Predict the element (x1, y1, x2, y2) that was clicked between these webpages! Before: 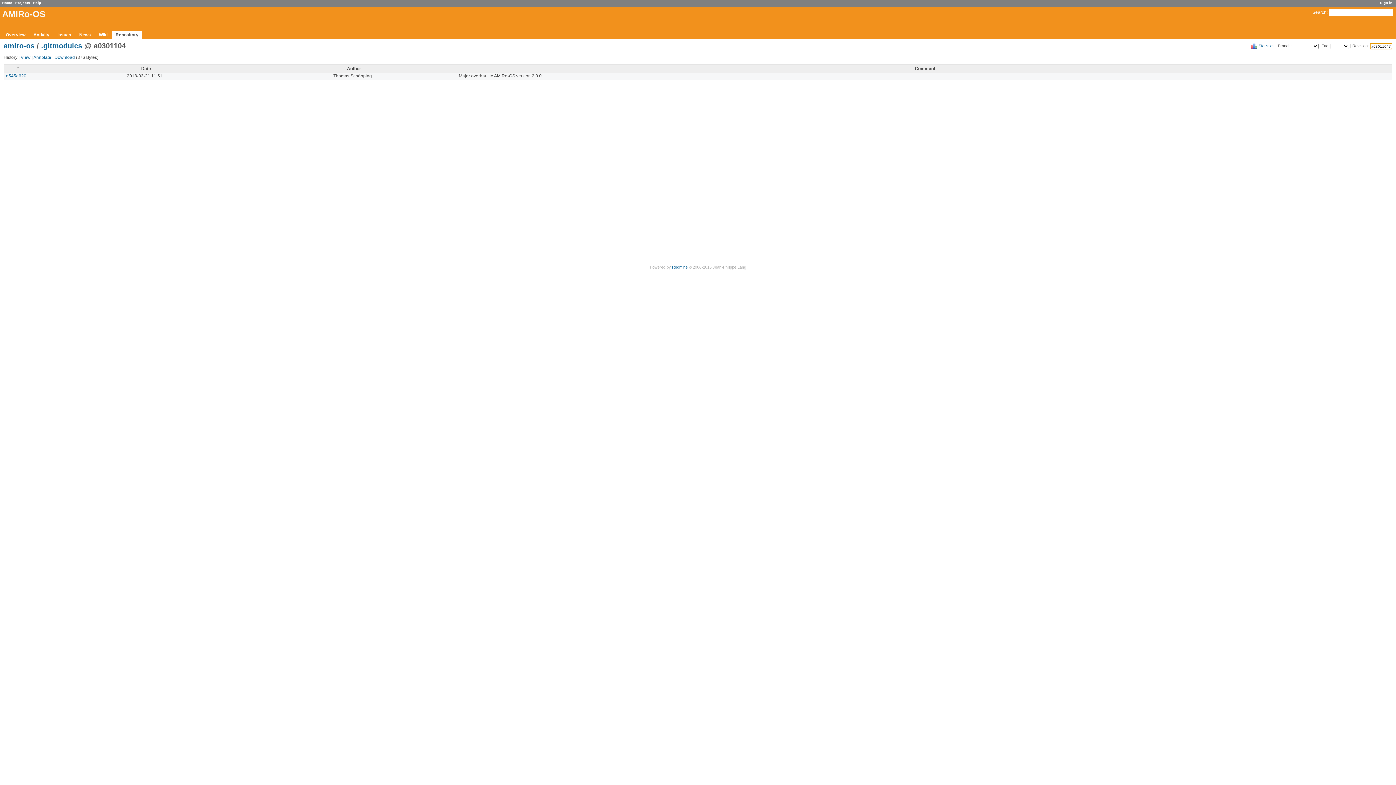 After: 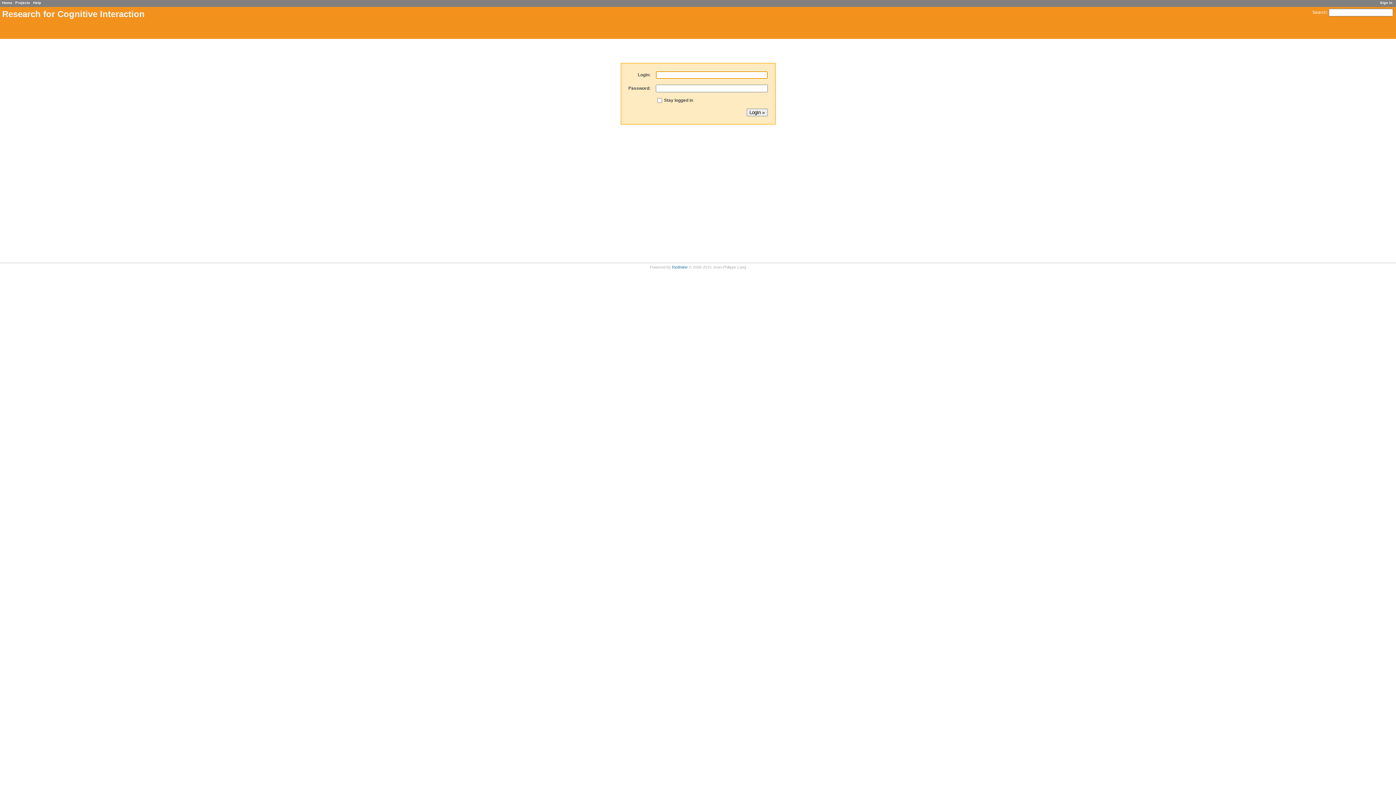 Action: label: Sign in bbox: (1380, 0, 1392, 4)